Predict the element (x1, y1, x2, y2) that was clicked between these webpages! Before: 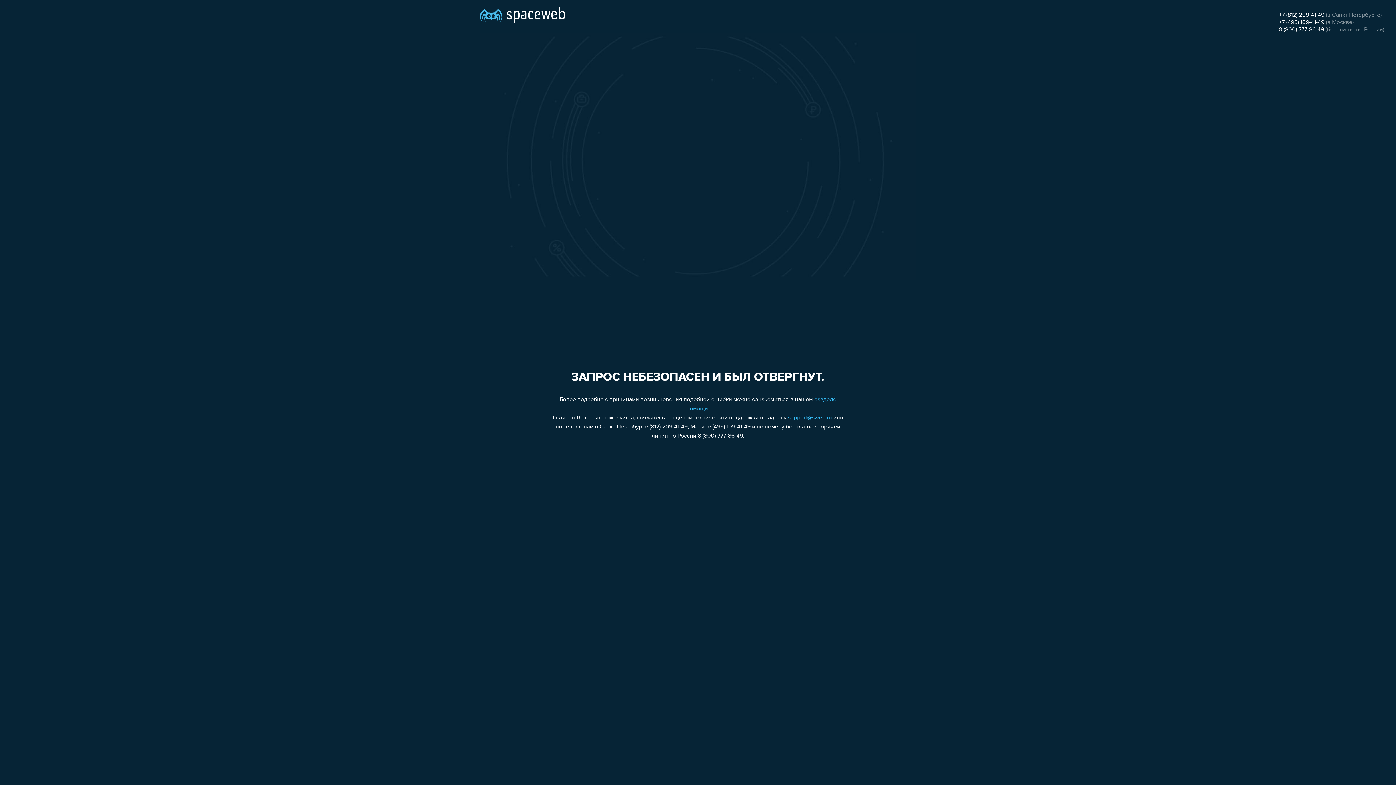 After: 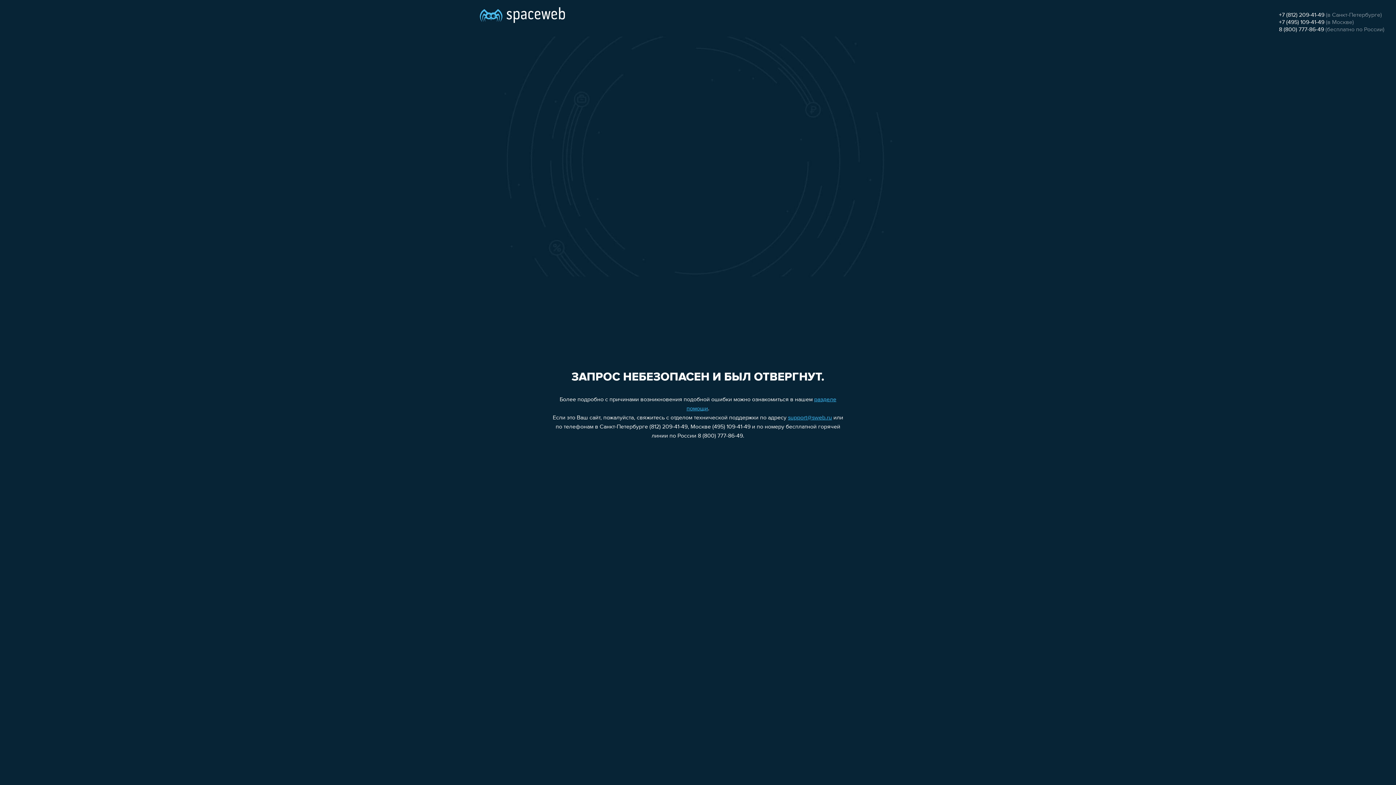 Action: label: support@sweb.ru bbox: (788, 415, 832, 421)